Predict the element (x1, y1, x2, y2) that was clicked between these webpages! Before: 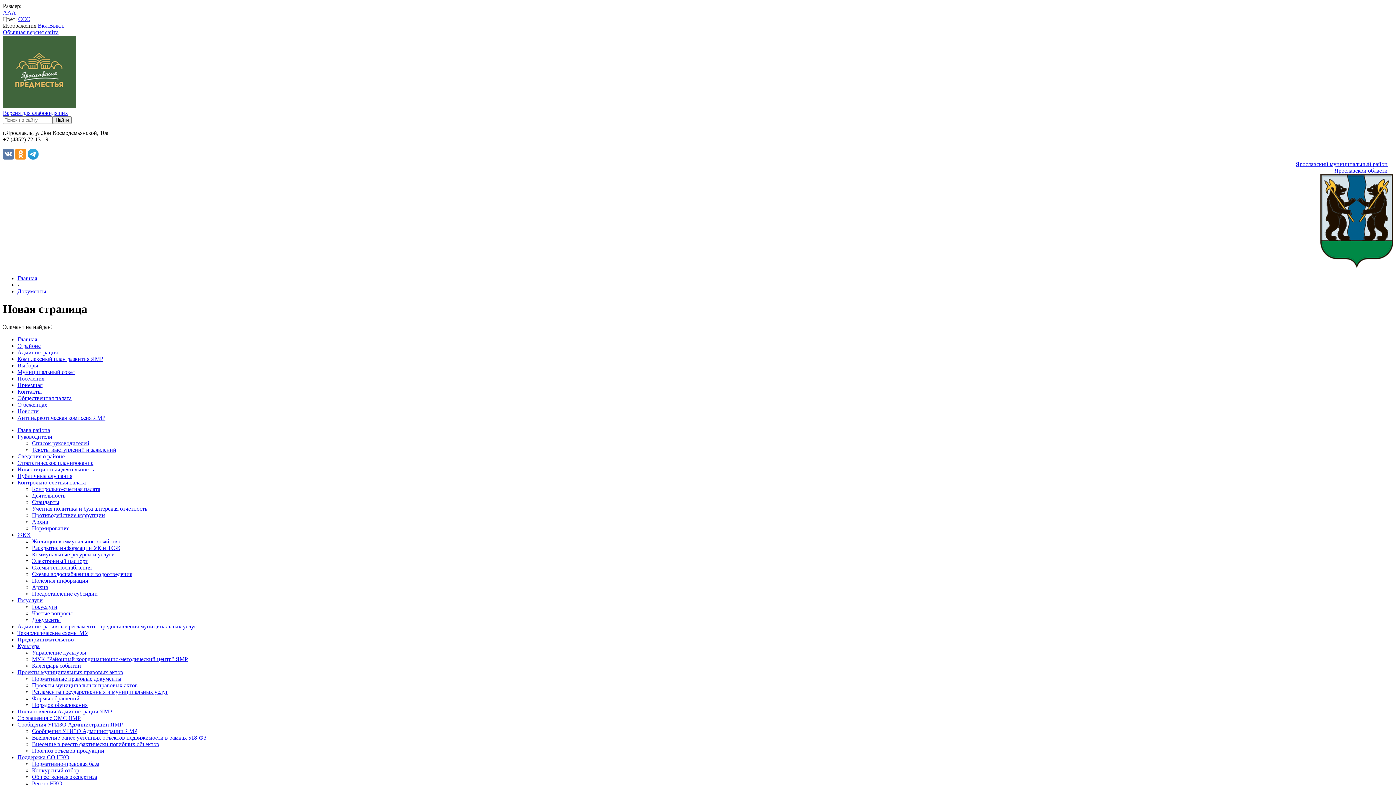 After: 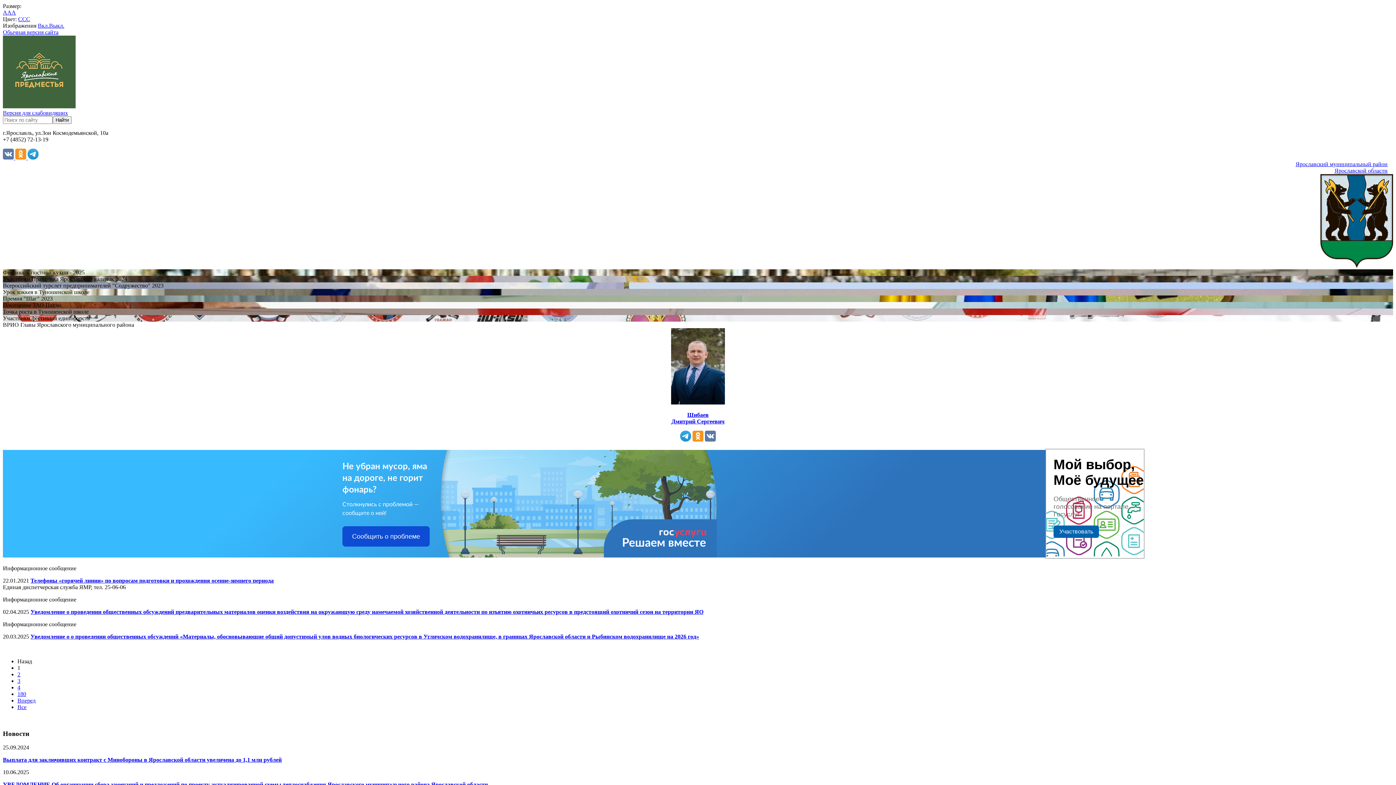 Action: label: О районе bbox: (17, 342, 40, 349)